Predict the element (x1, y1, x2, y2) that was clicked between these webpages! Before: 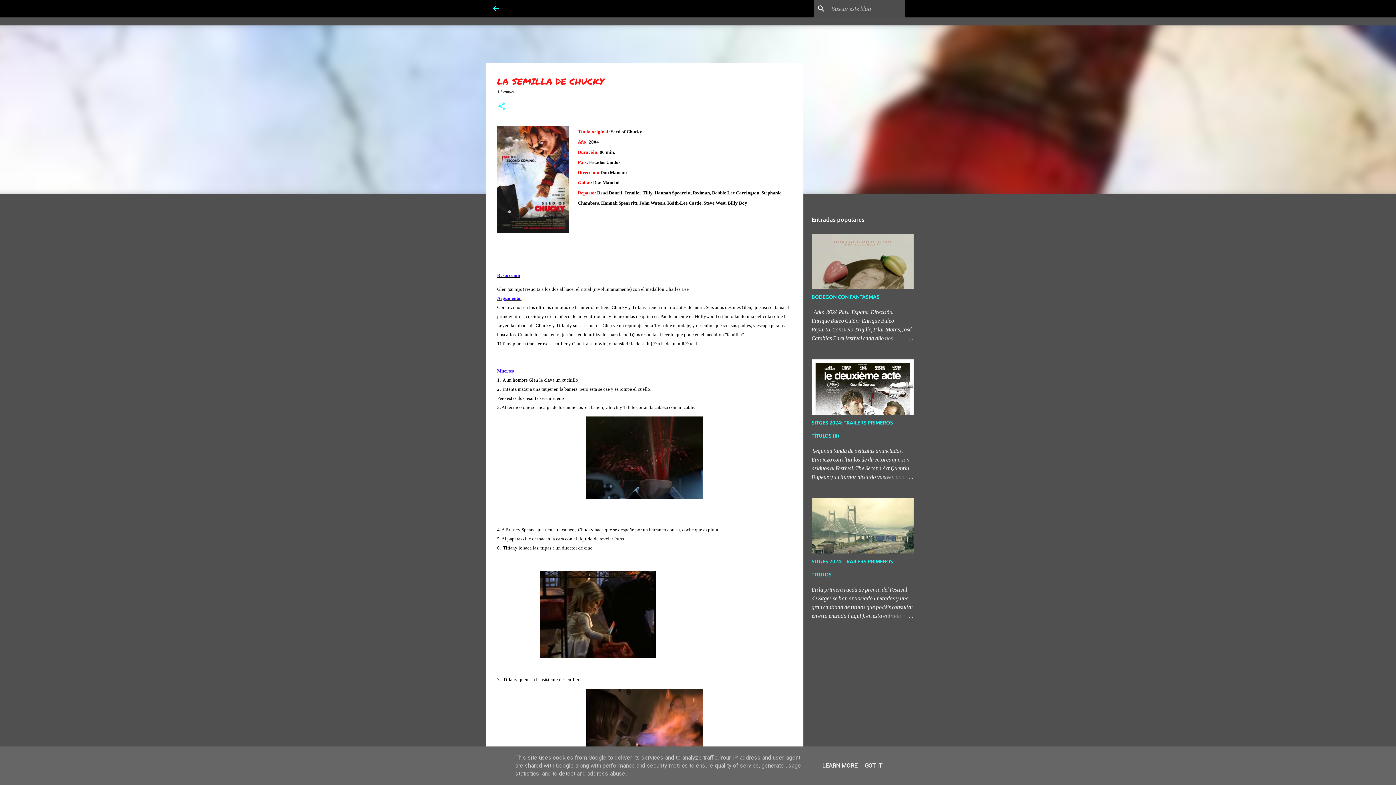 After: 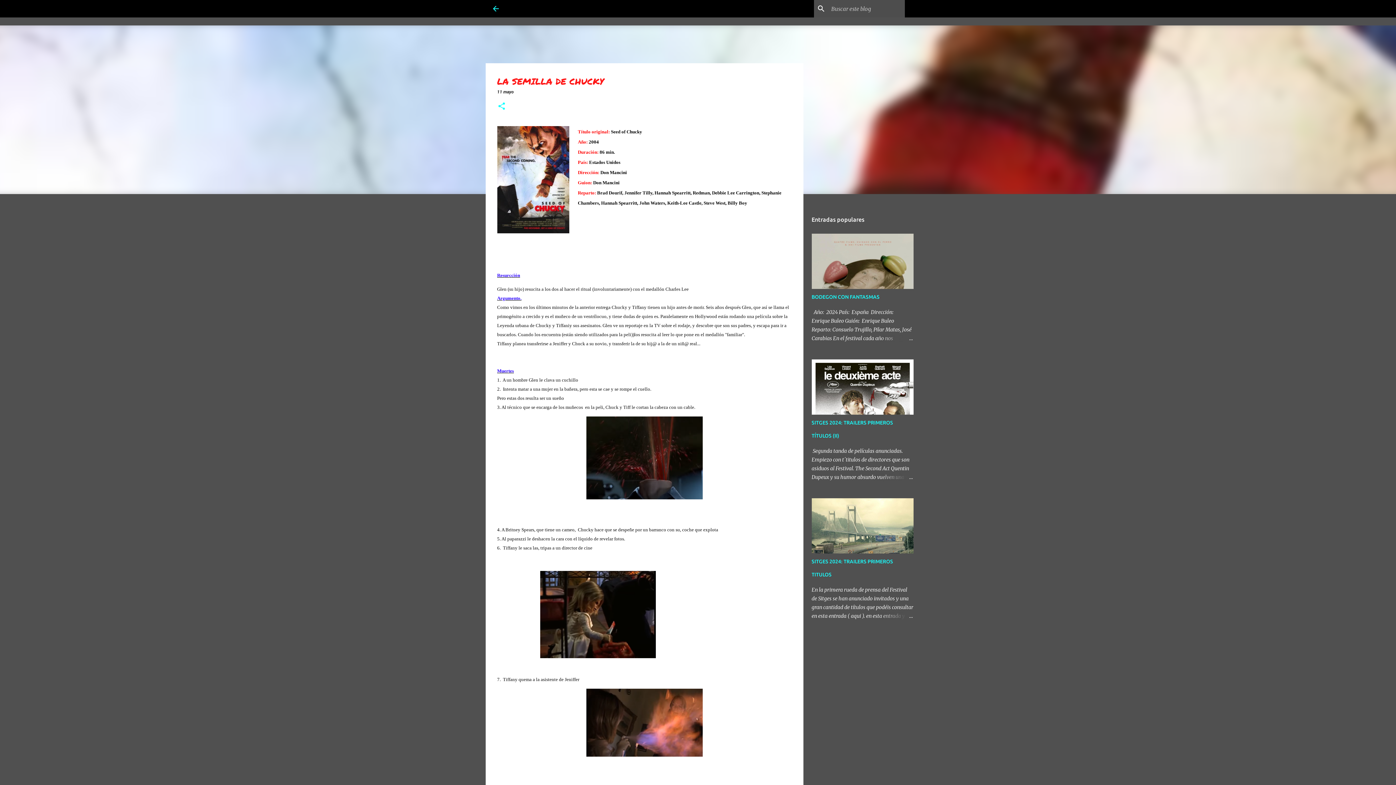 Action: label: GOT IT bbox: (862, 762, 884, 769)